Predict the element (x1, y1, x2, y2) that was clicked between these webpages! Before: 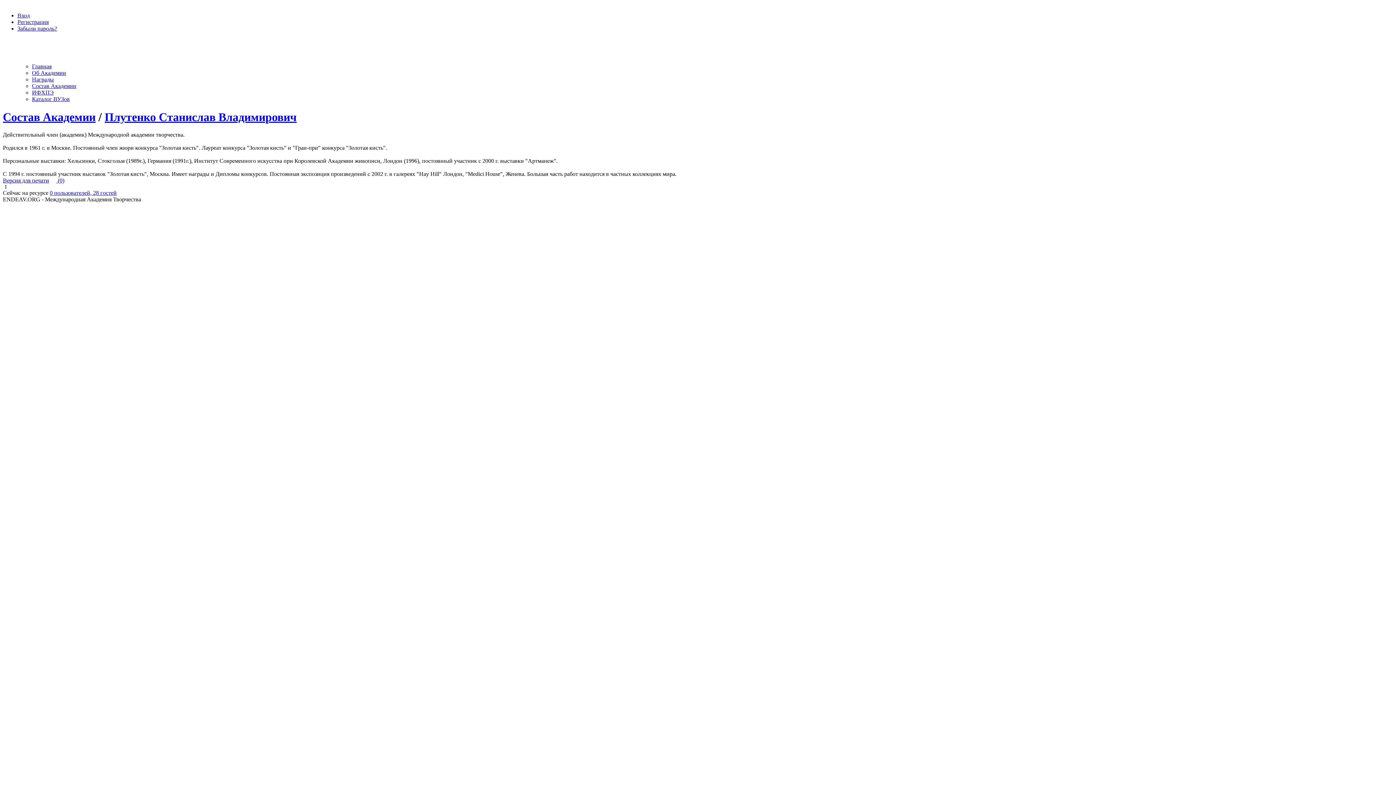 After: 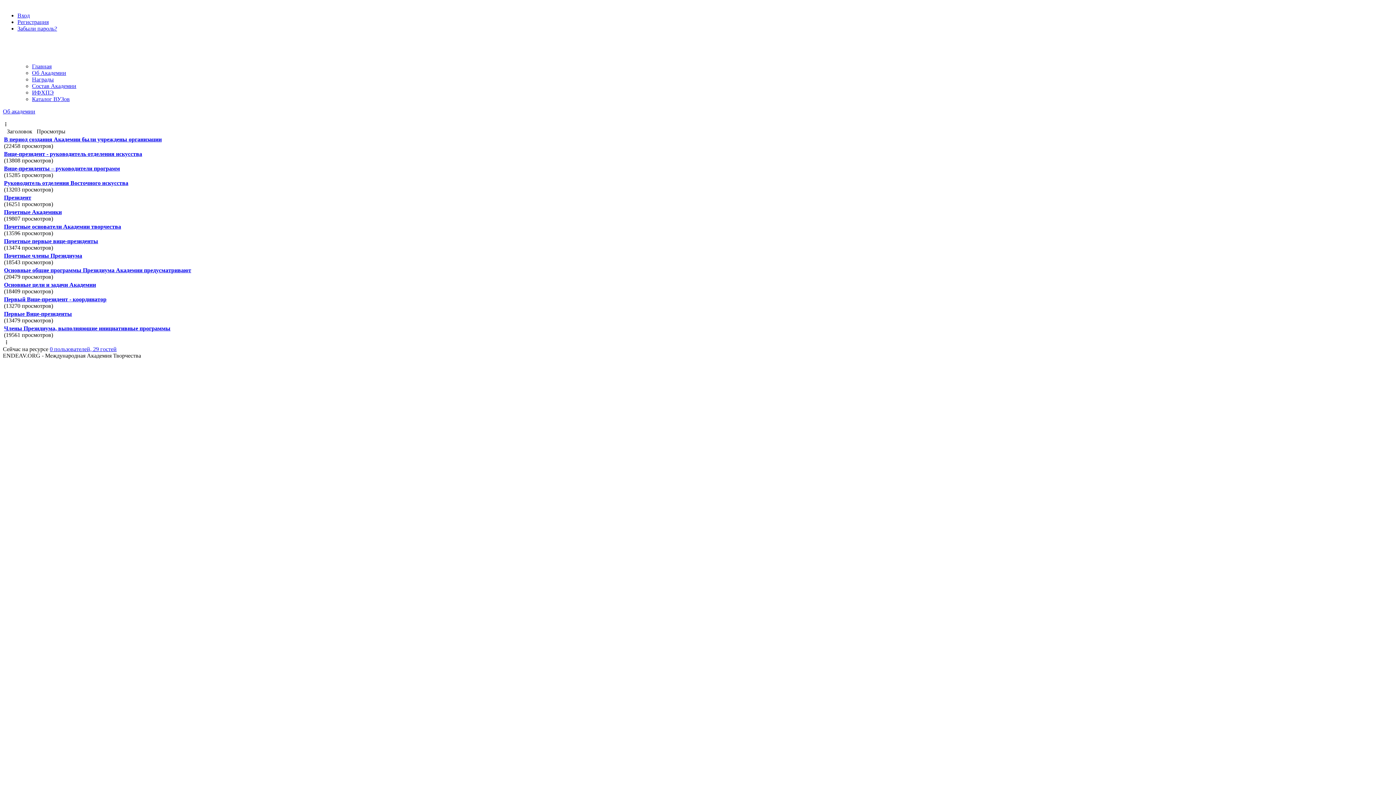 Action: label: Об Академии bbox: (32, 69, 66, 76)